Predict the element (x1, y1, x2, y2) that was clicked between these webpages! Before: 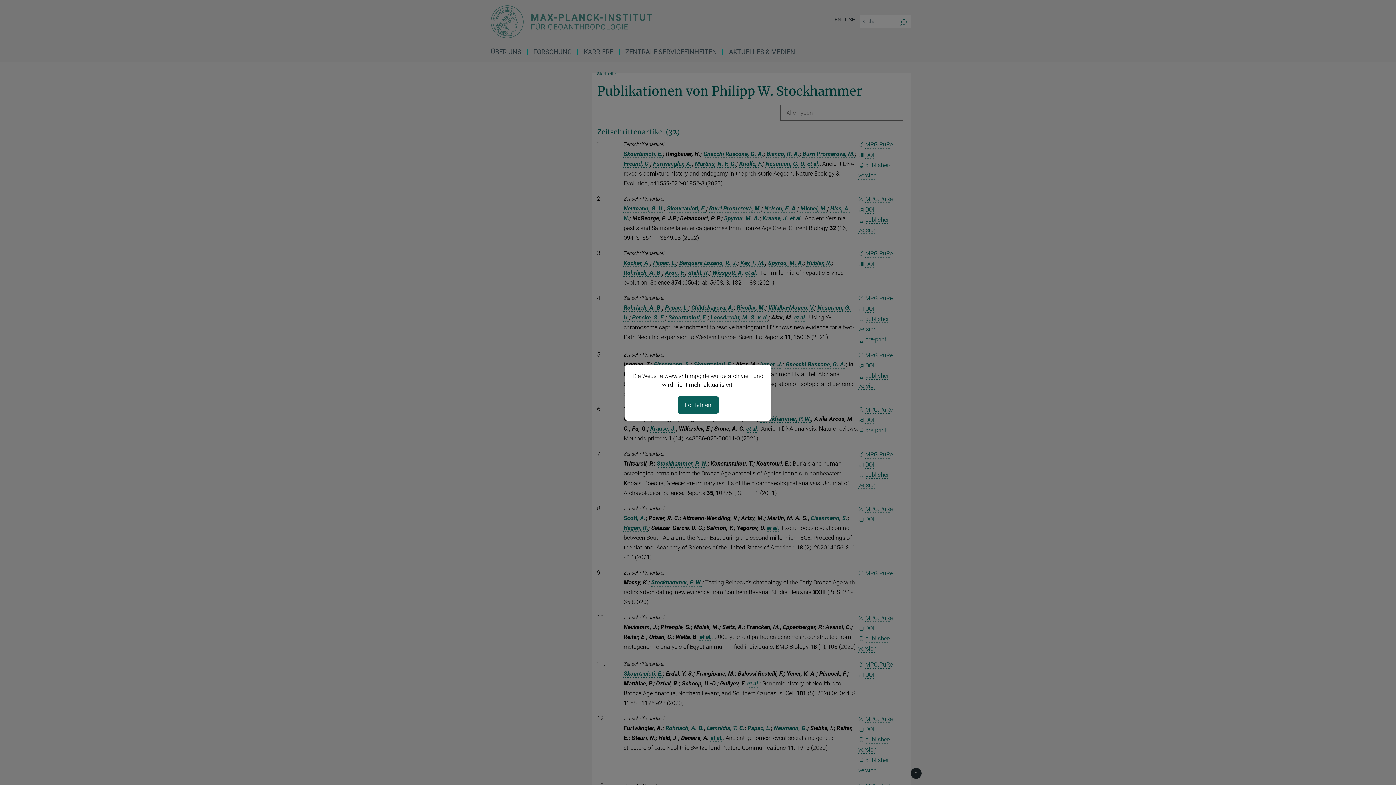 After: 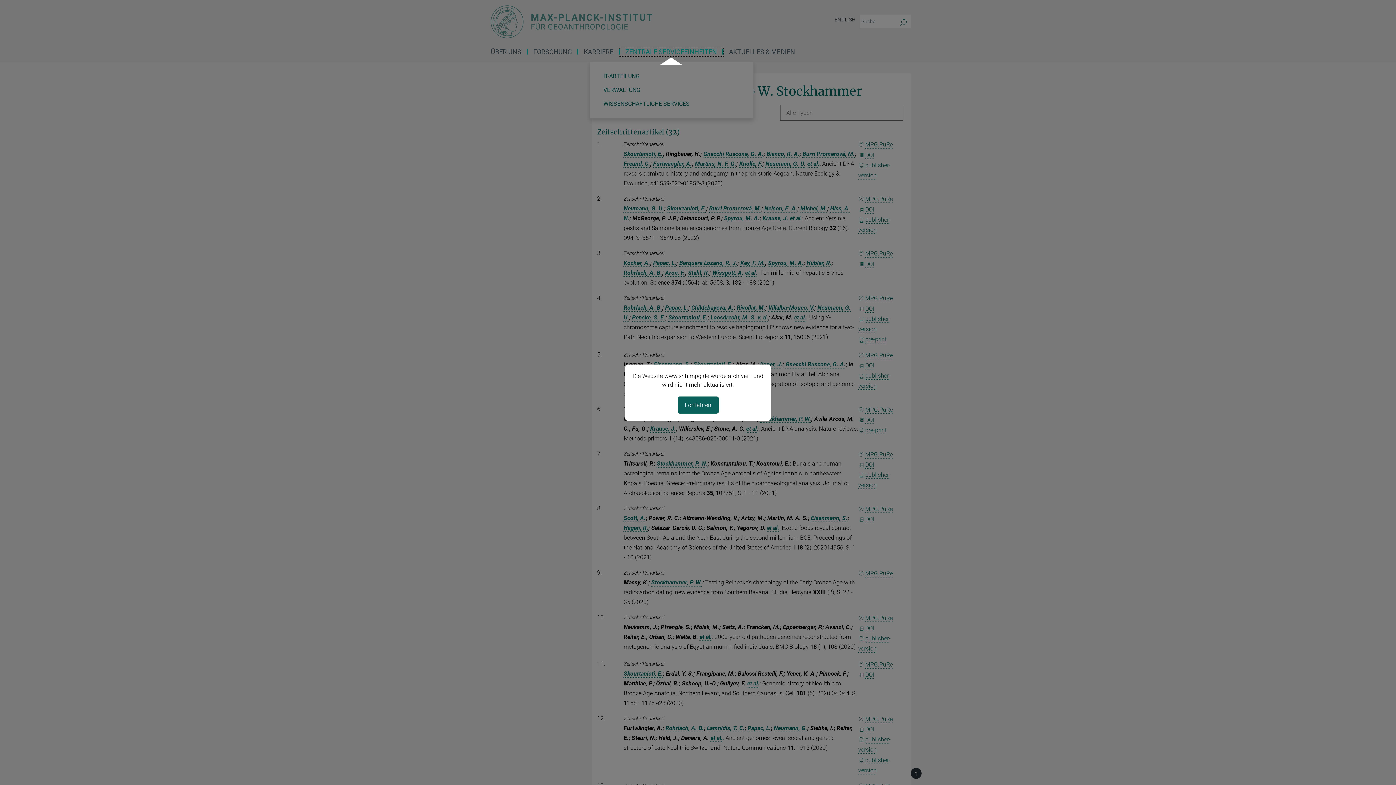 Action: label: ZENTRALE SERVICEEINHEITEN bbox: (620, 49, 723, 54)